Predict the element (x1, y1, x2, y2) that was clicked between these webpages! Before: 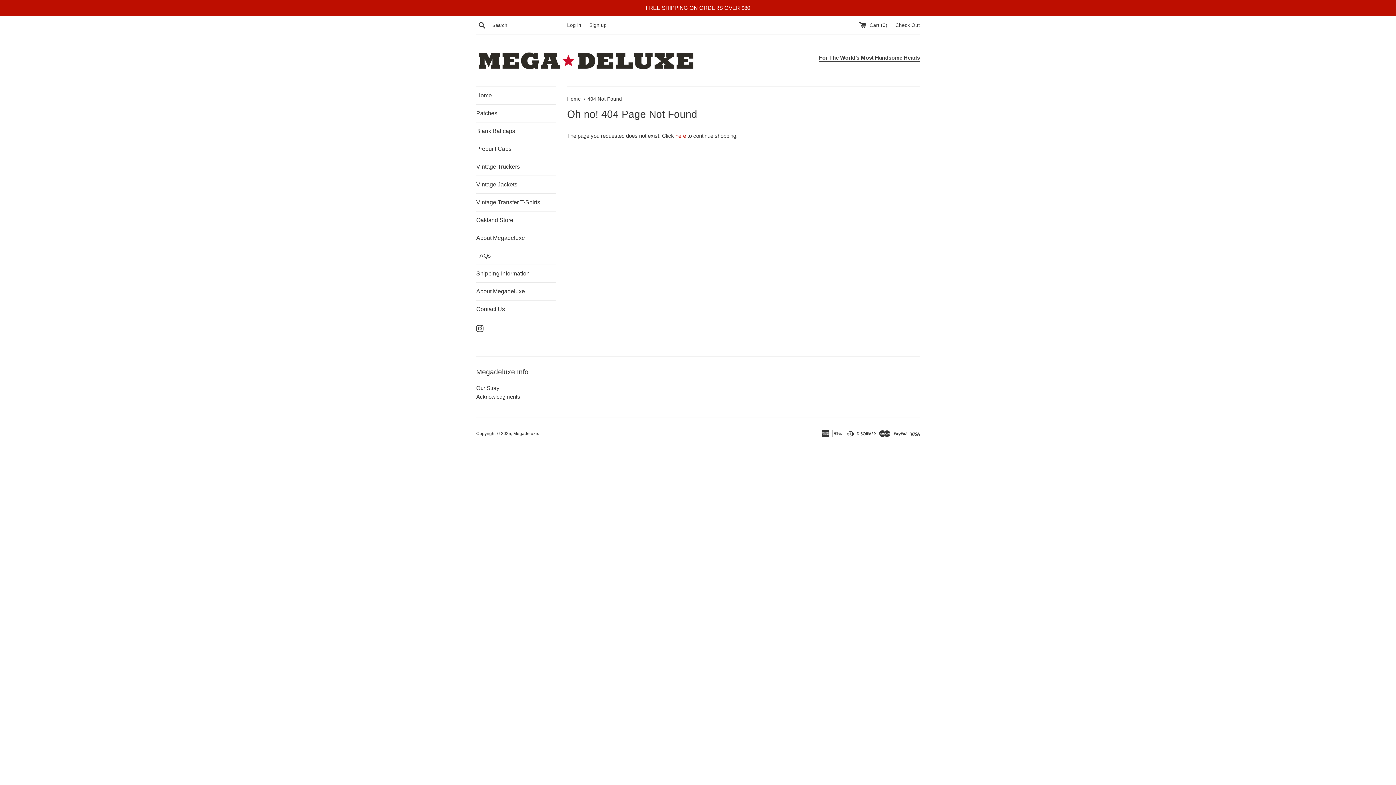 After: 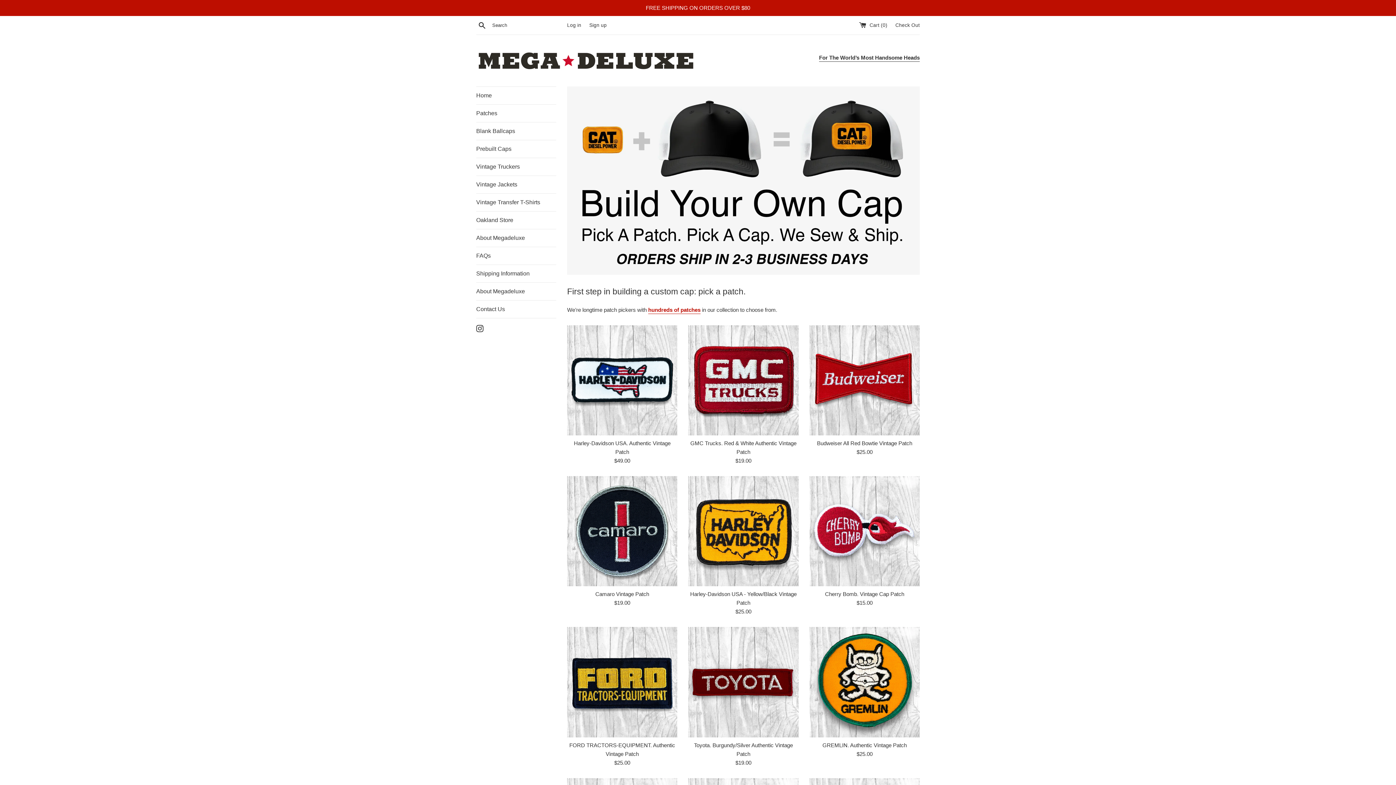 Action: bbox: (476, 45, 698, 75)